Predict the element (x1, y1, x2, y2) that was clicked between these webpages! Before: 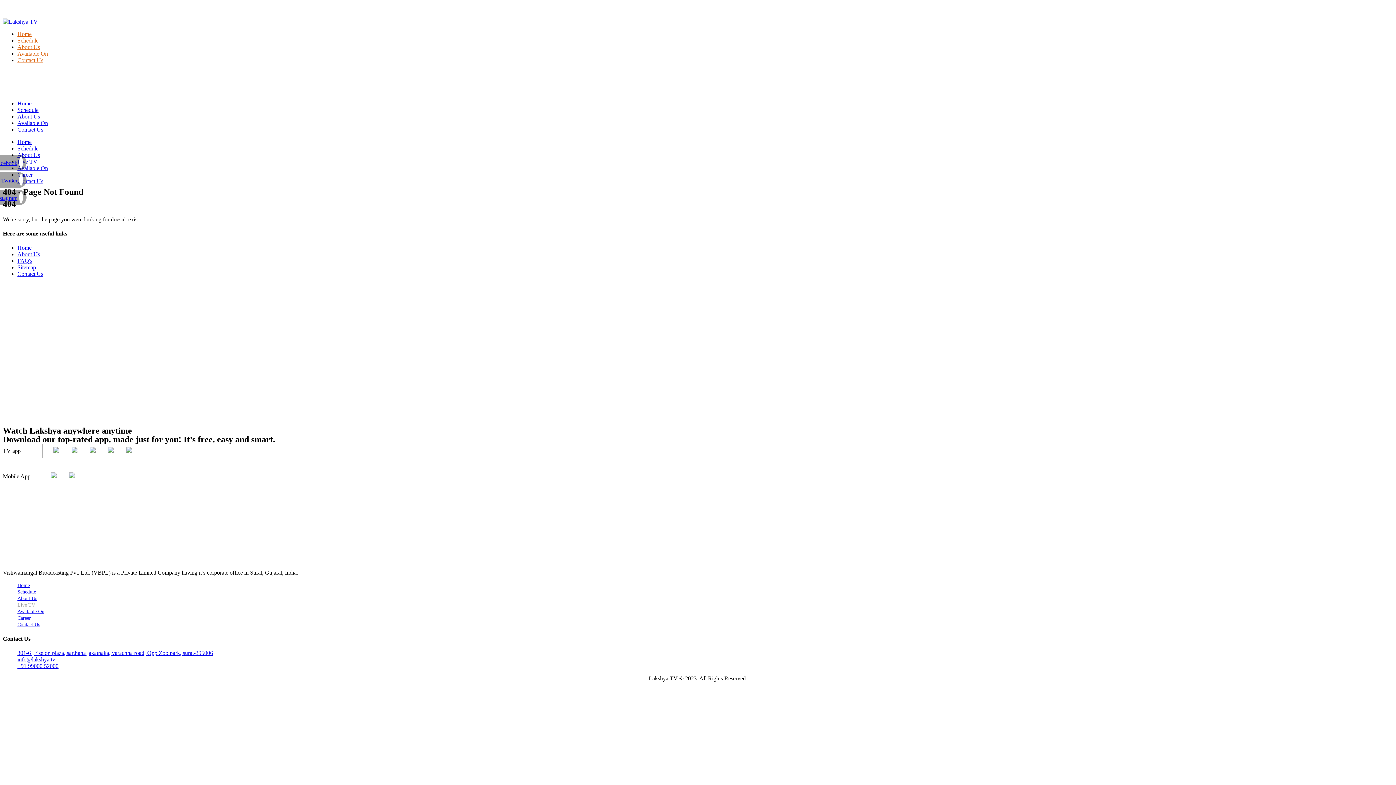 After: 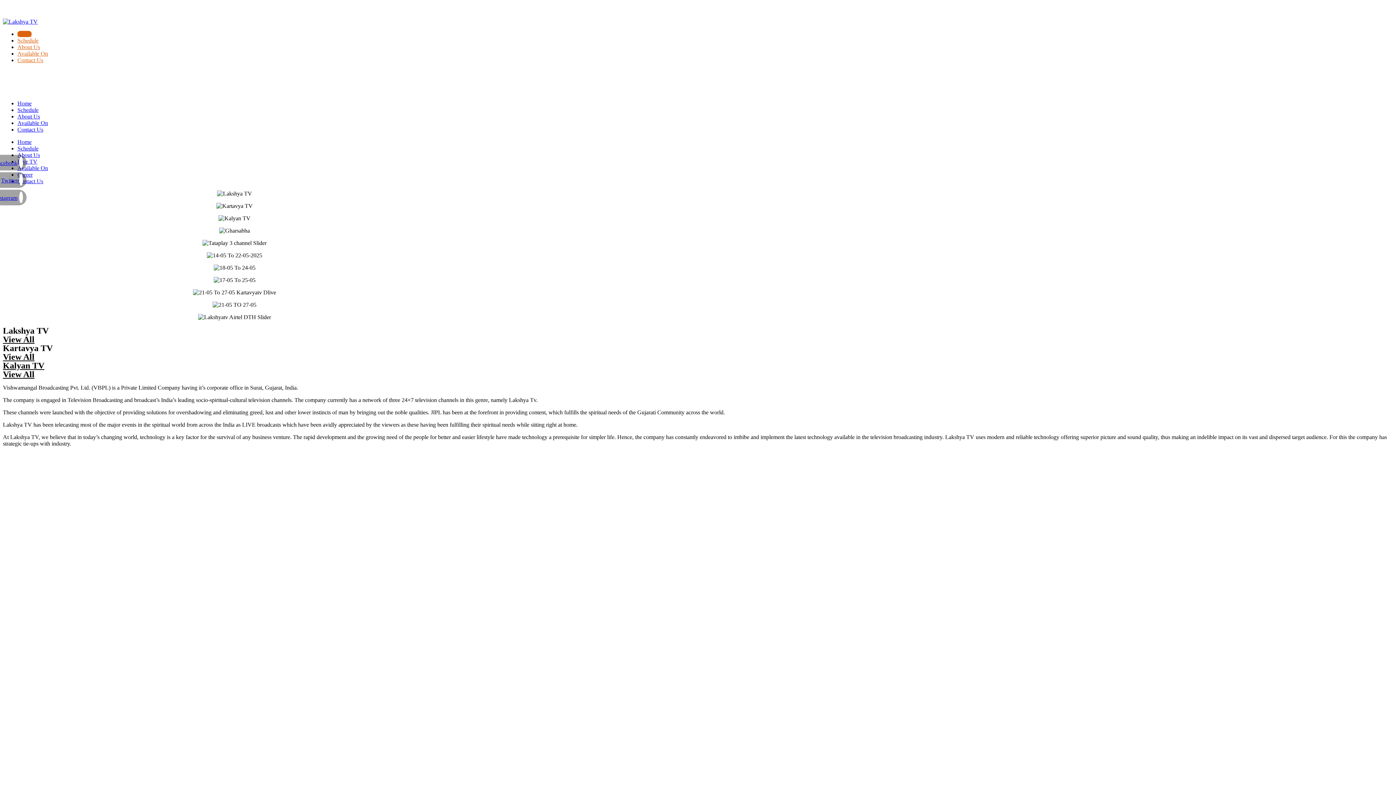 Action: bbox: (2, 18, 37, 24)